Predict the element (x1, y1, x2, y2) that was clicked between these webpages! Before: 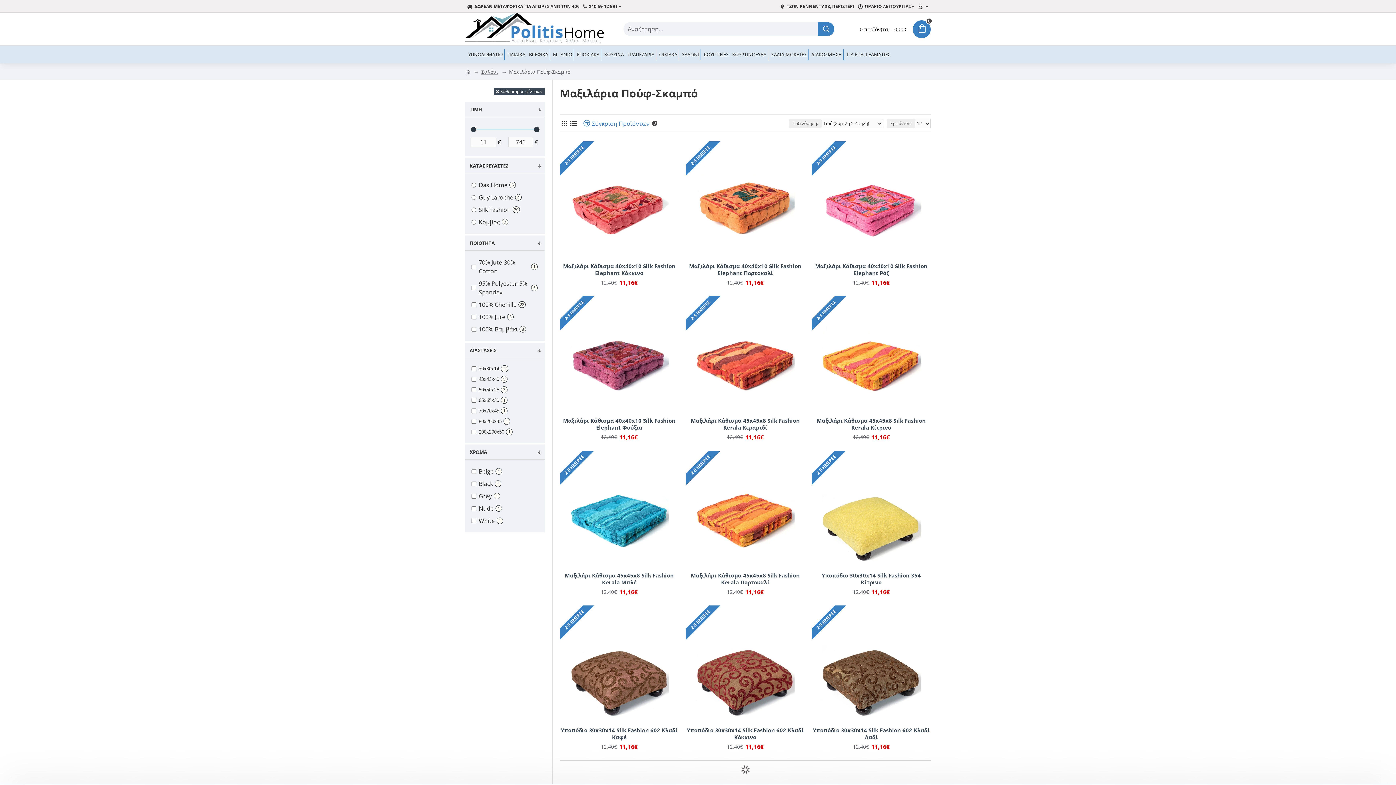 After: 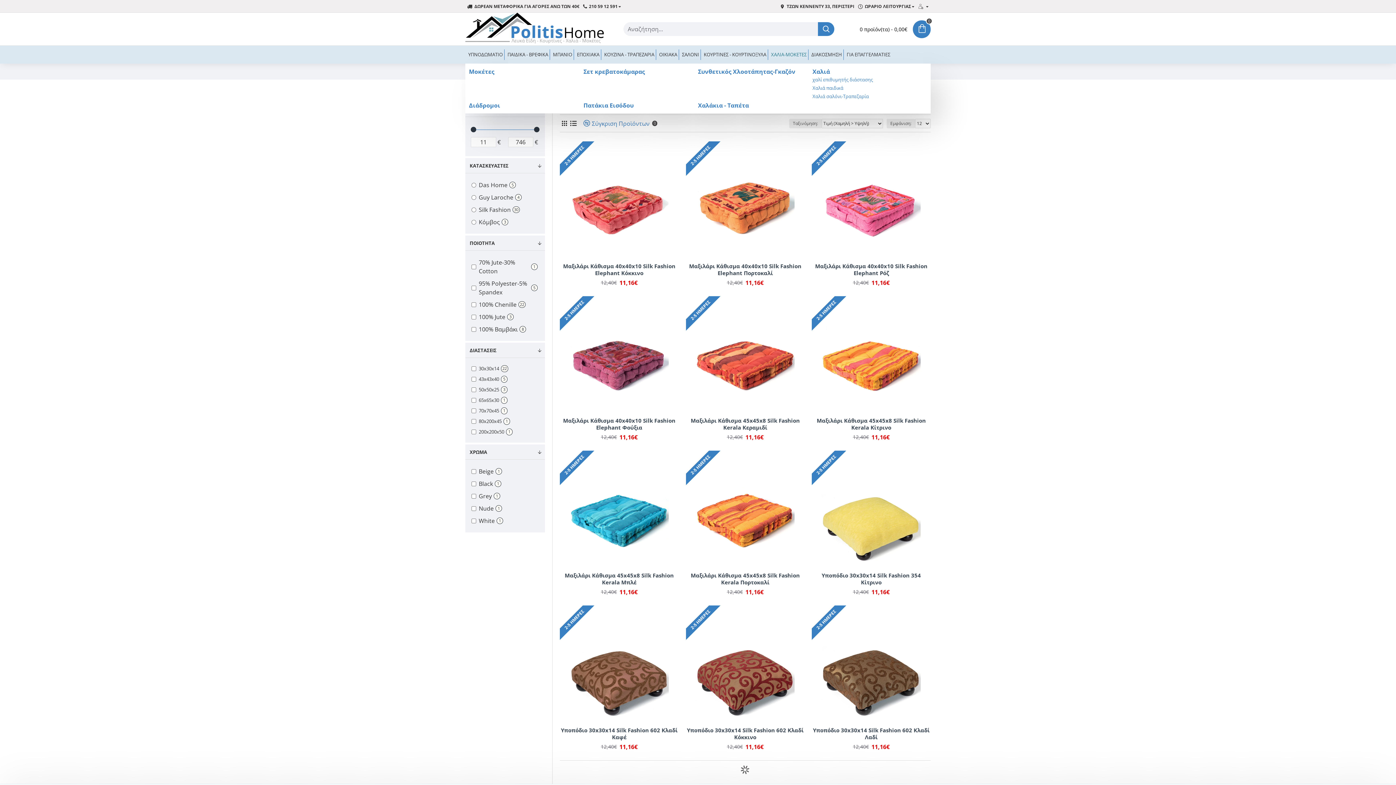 Action: label: ΧΑΛΙΑ-ΜΟΚΕΤΕΣ bbox: (768, 49, 807, 59)